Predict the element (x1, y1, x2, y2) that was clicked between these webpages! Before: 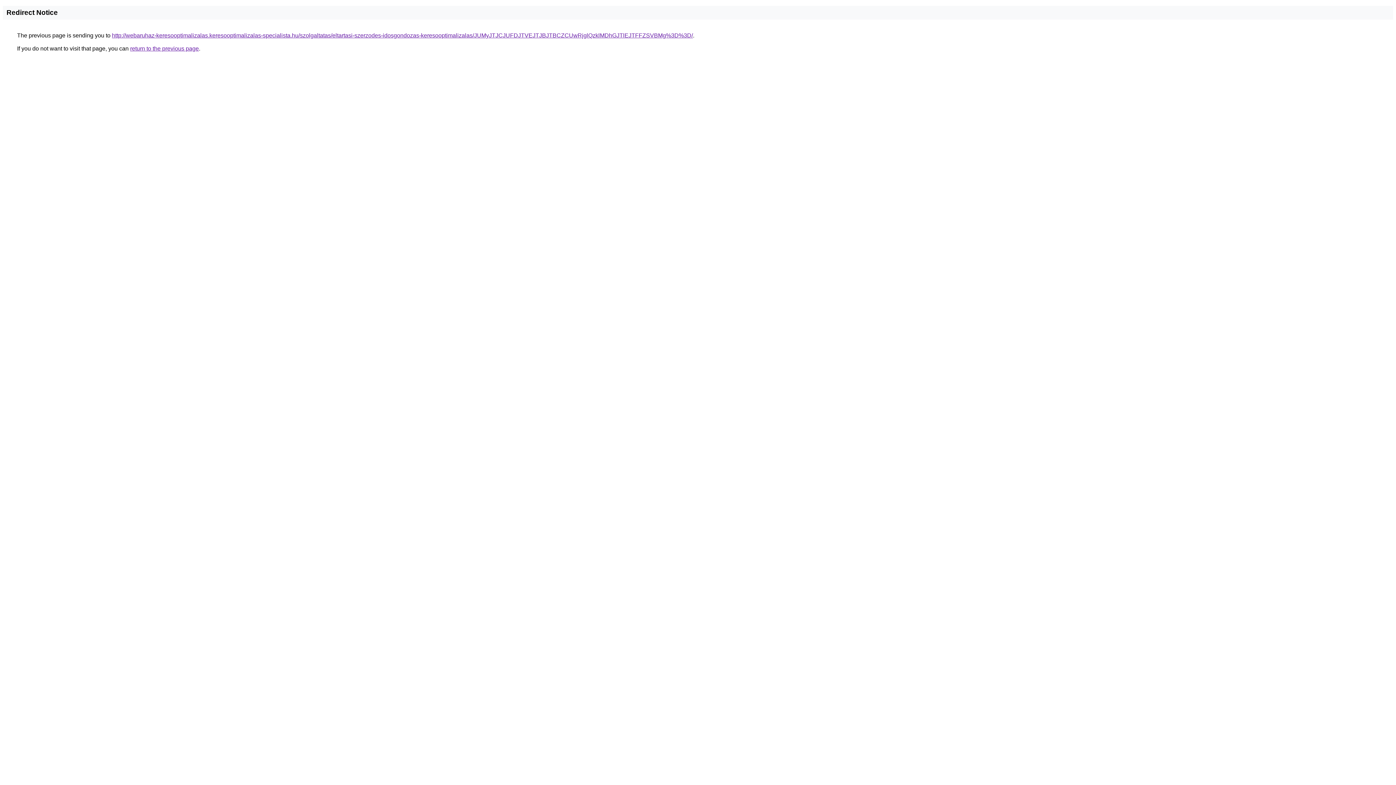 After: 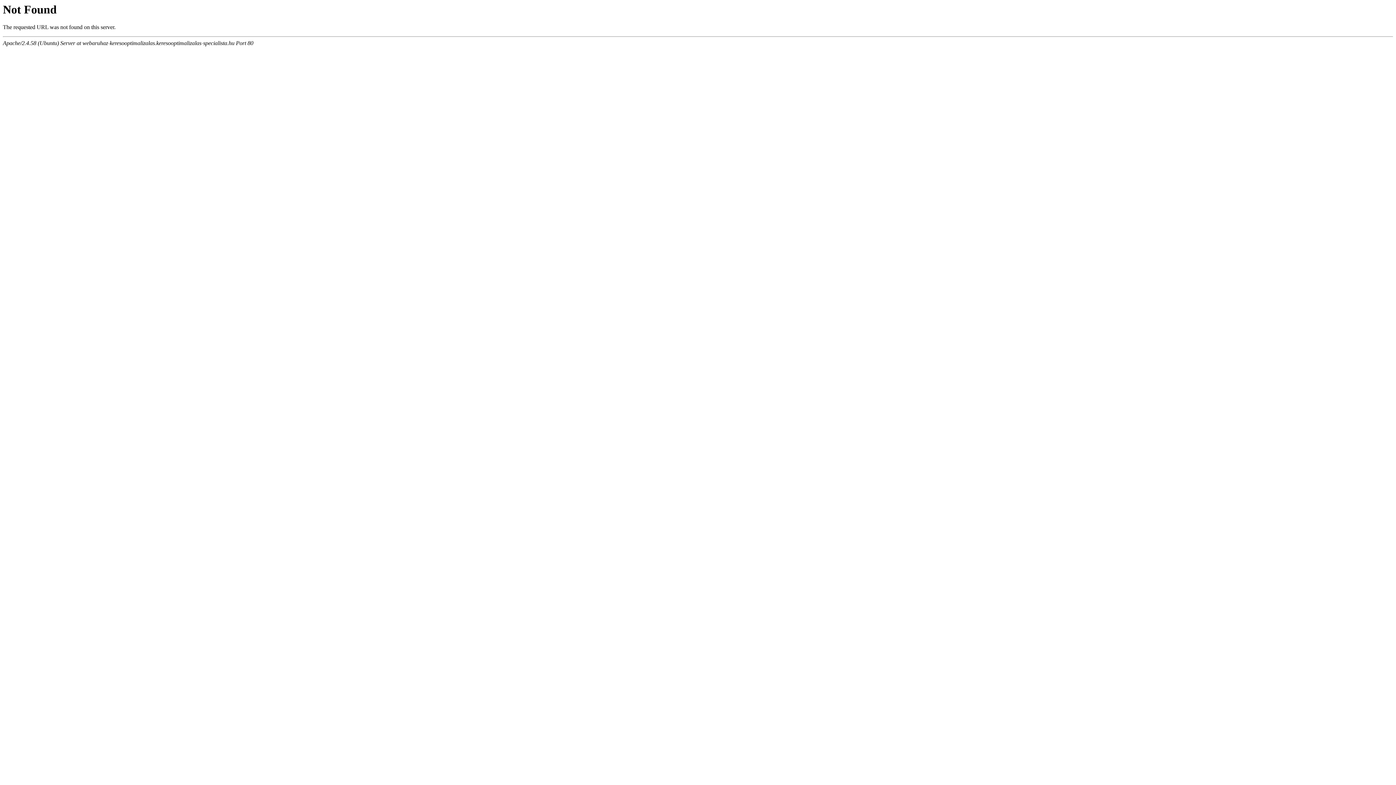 Action: bbox: (112, 32, 693, 38) label: http://webaruhaz-keresooptimalizalas.keresooptimalizalas-specialista.hu/szolgaltatas/eltartasi-szerzodes-idosgondozas-keresooptimalizalas/JUMyJTJCJUFDJTVEJTJBJTBCZCUwRjglQzklMDhGJTlEJTFFZSVBMg%3D%3D/